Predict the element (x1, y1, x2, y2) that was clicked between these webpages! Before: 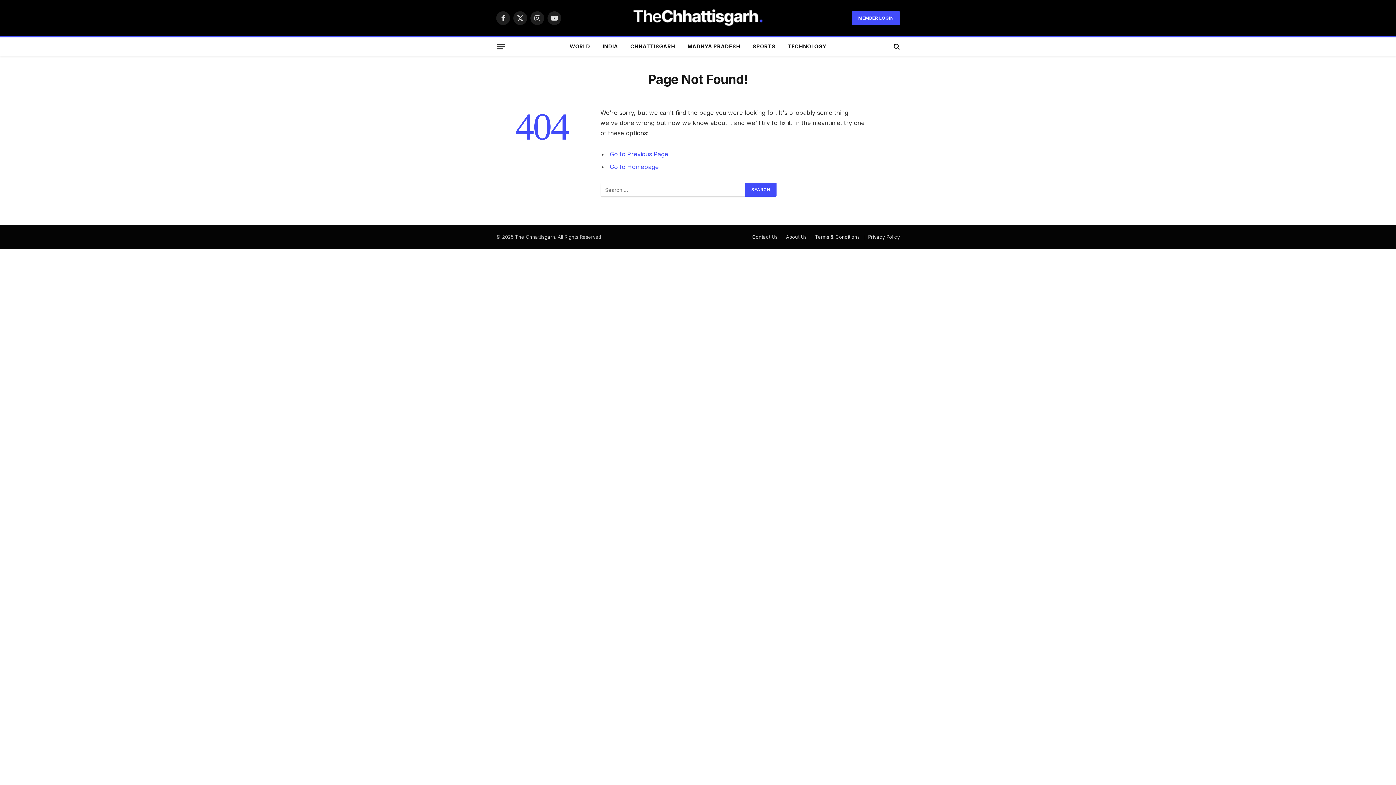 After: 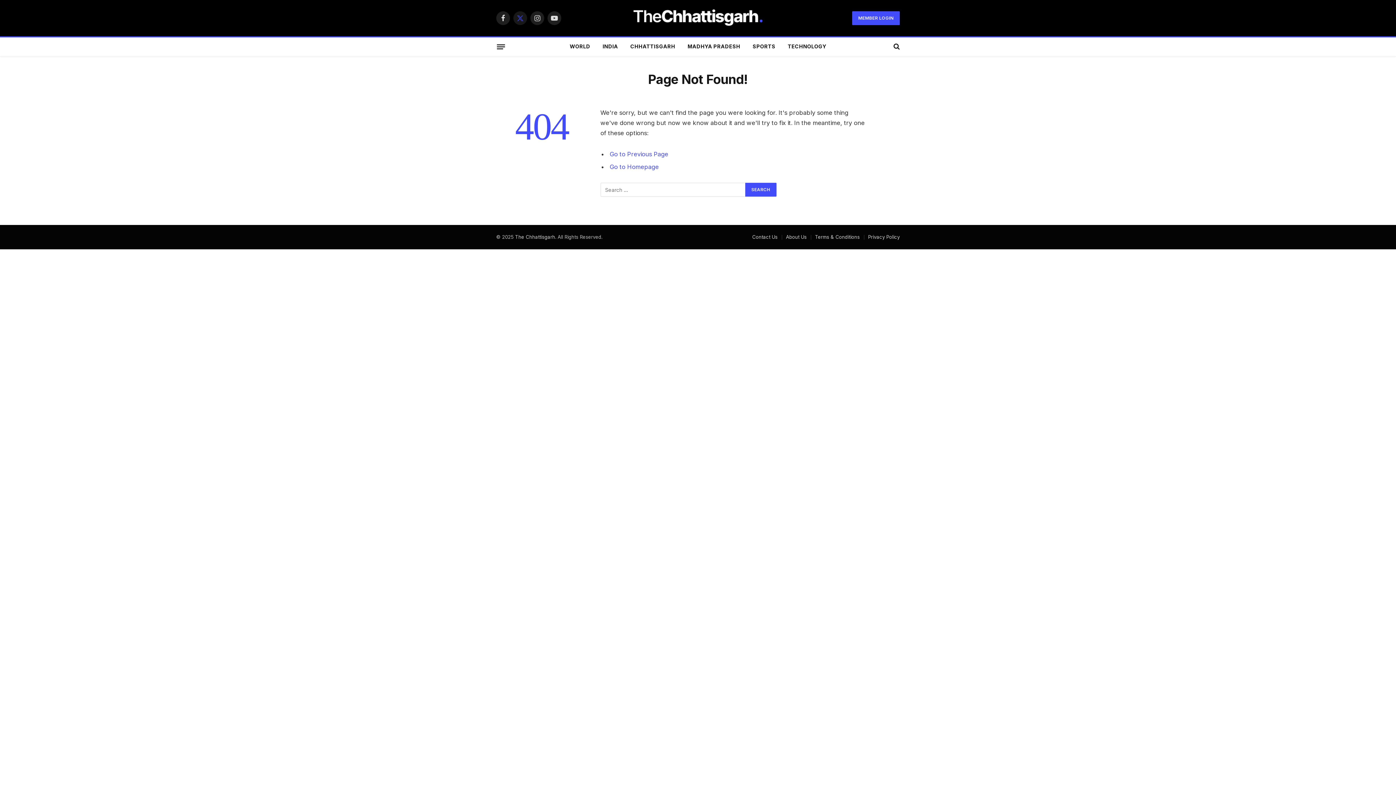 Action: label: X (Twitter) bbox: (513, 11, 527, 25)